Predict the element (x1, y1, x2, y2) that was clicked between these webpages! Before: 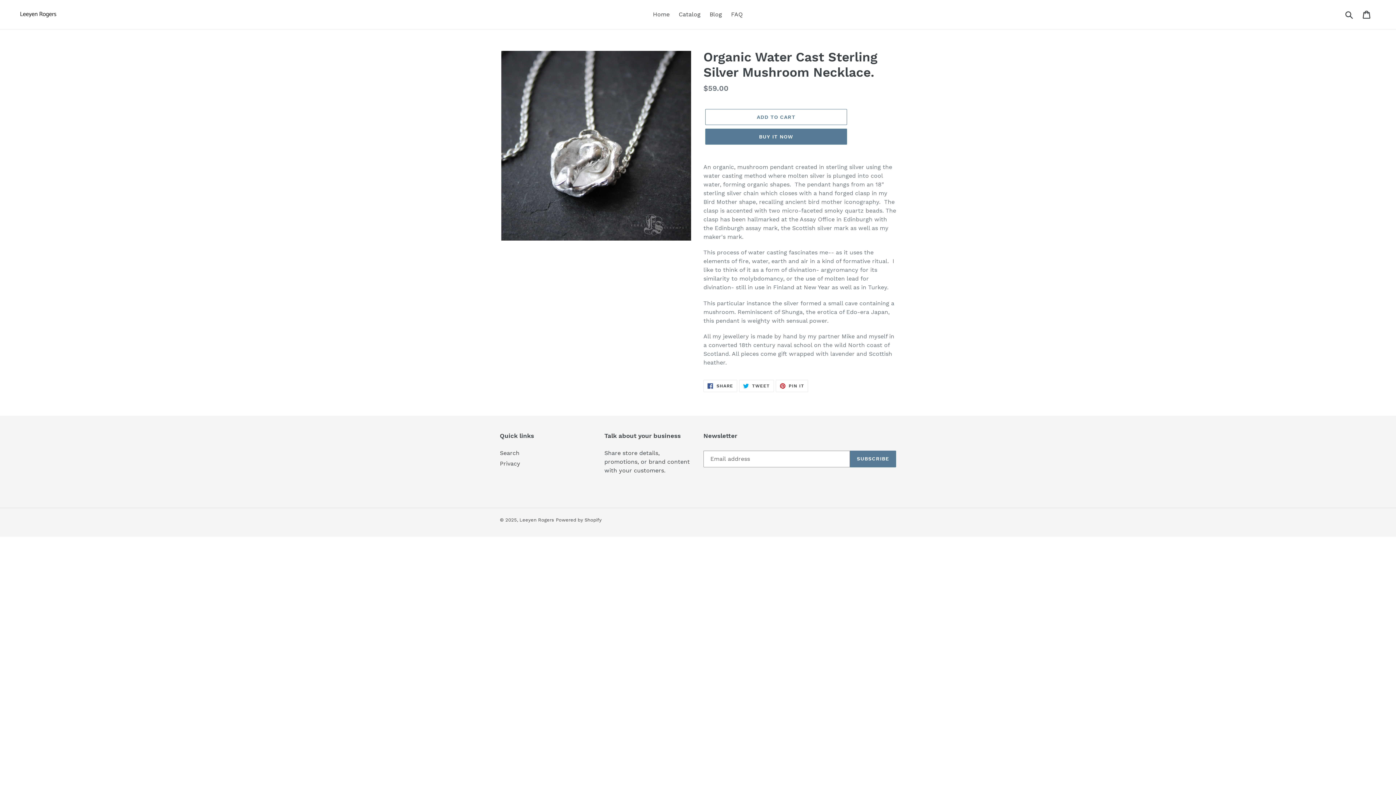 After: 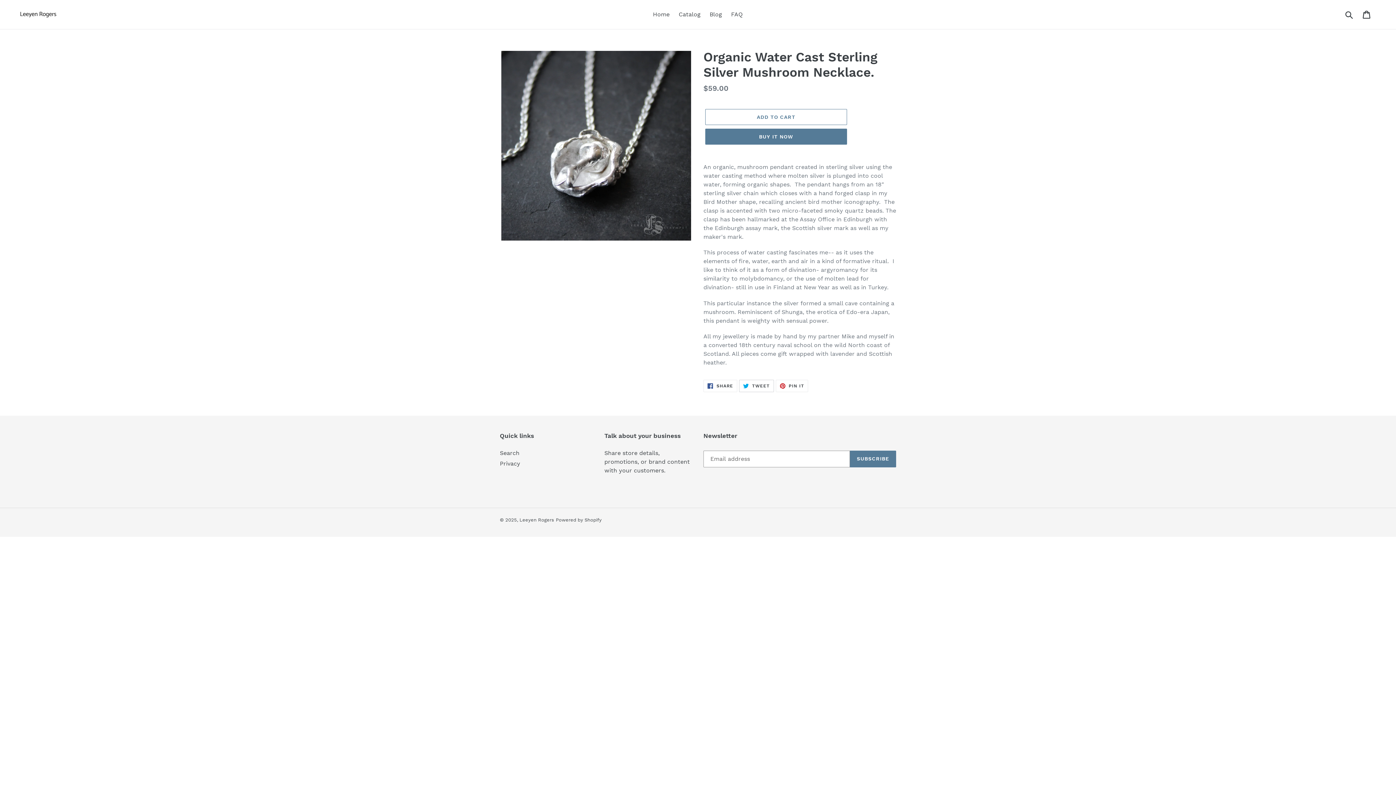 Action: bbox: (739, 380, 774, 392) label:  TWEET
TWEET ON TWITTER